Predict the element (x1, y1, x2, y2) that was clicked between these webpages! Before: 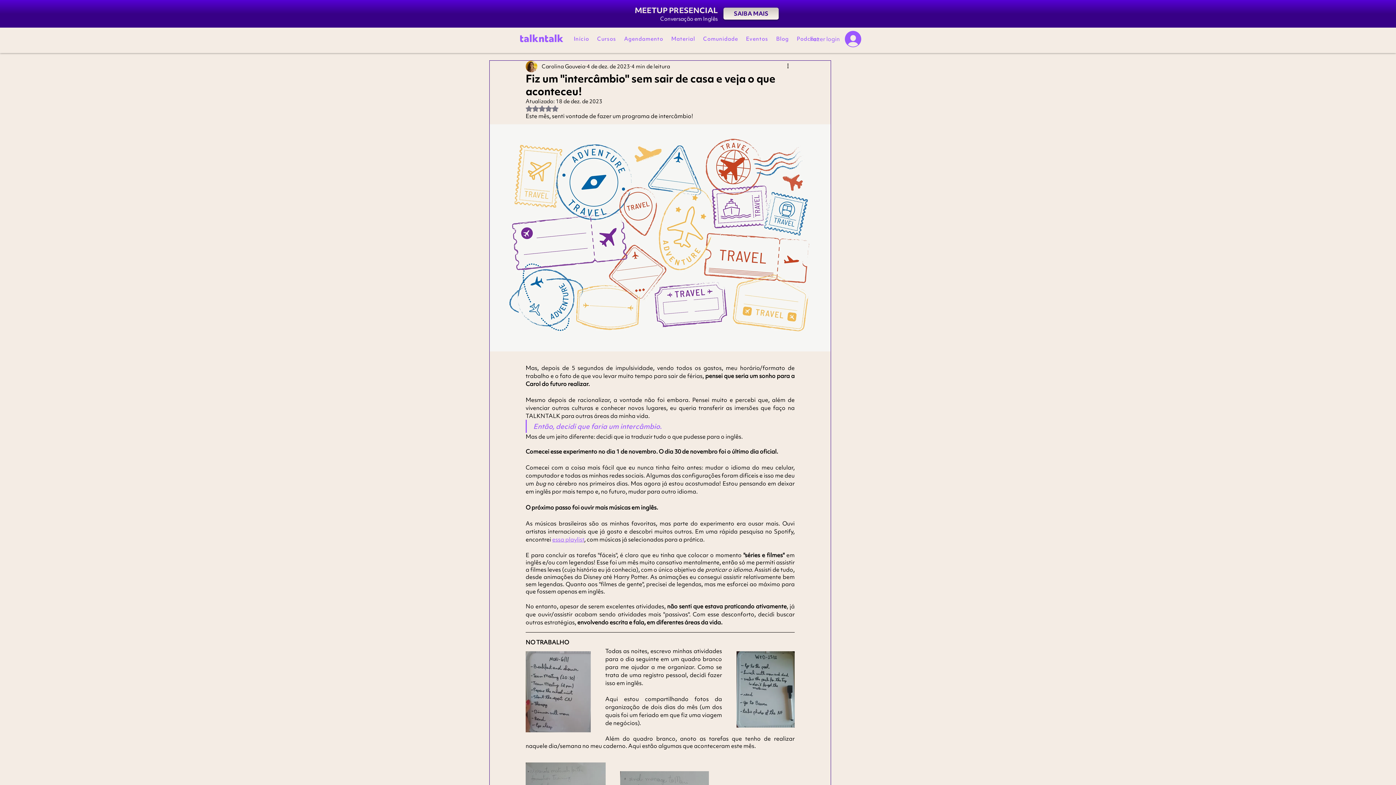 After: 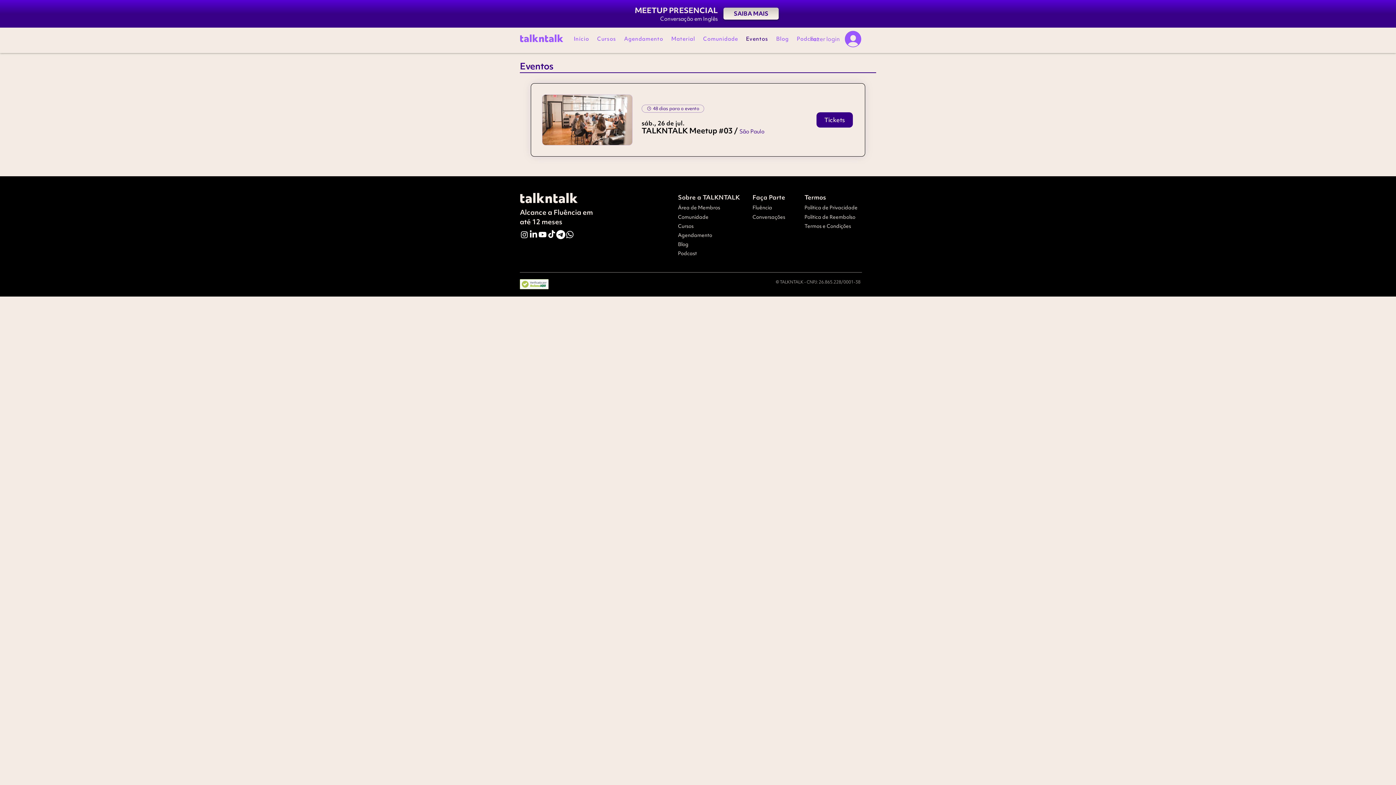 Action: label: Eventos bbox: (742, 31, 771, 46)